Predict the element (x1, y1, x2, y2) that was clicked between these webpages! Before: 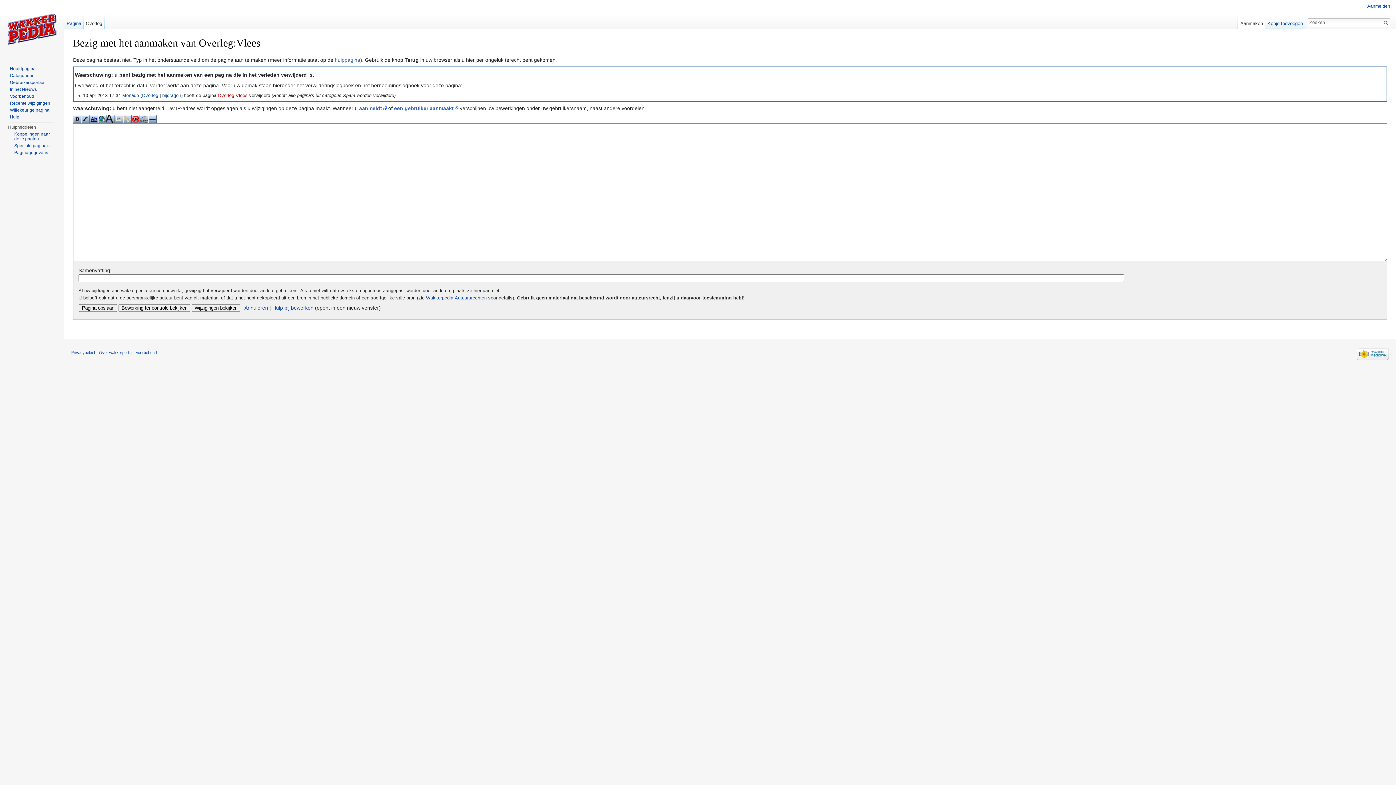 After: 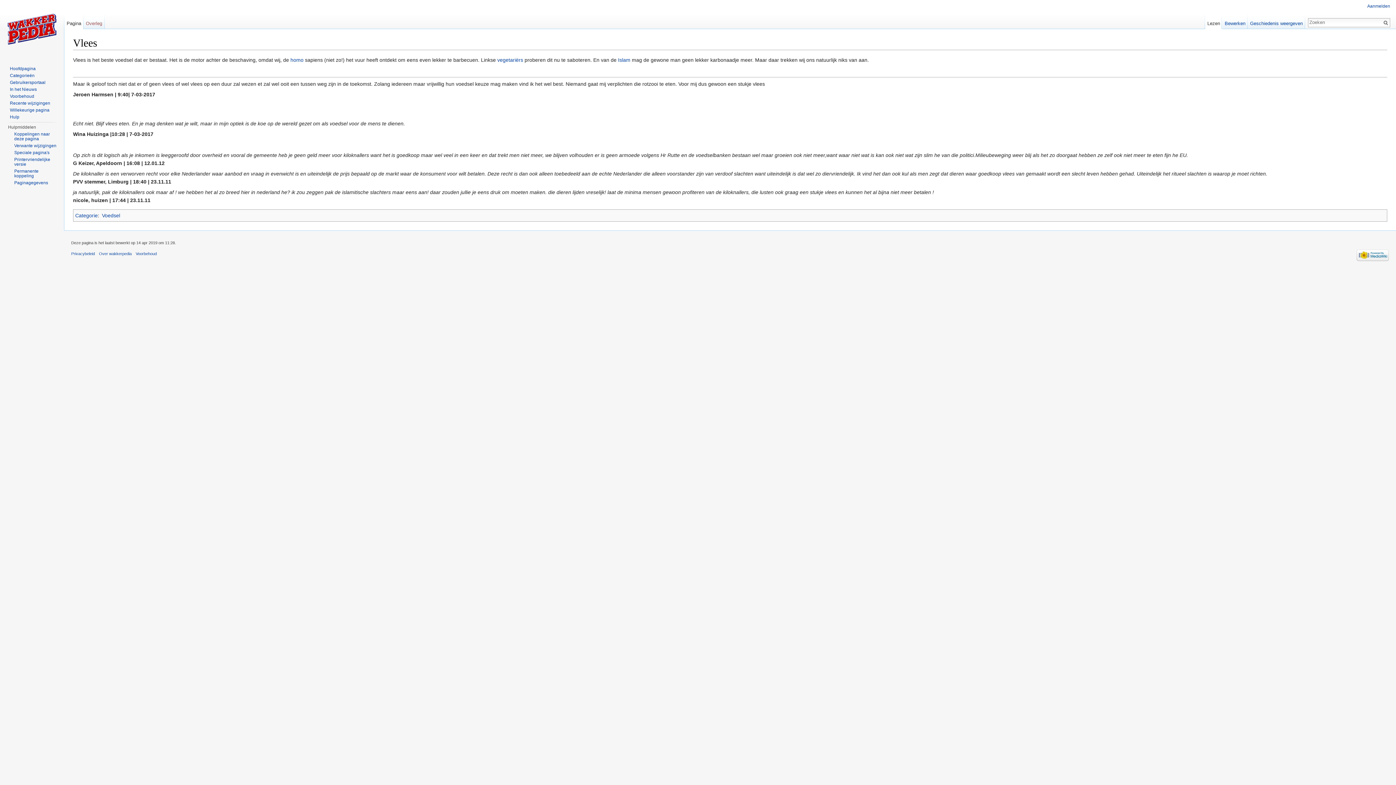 Action: label: Pagina bbox: (64, 14, 83, 29)